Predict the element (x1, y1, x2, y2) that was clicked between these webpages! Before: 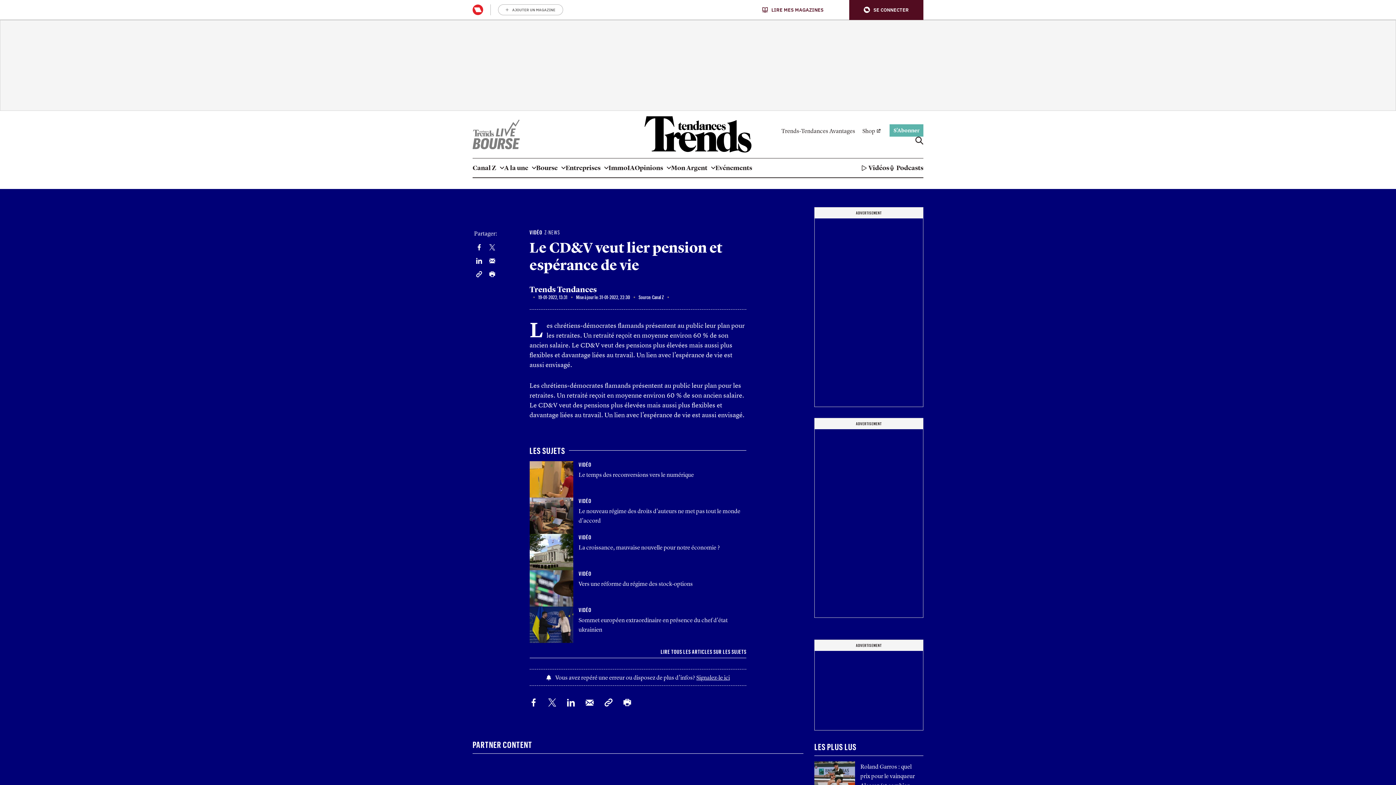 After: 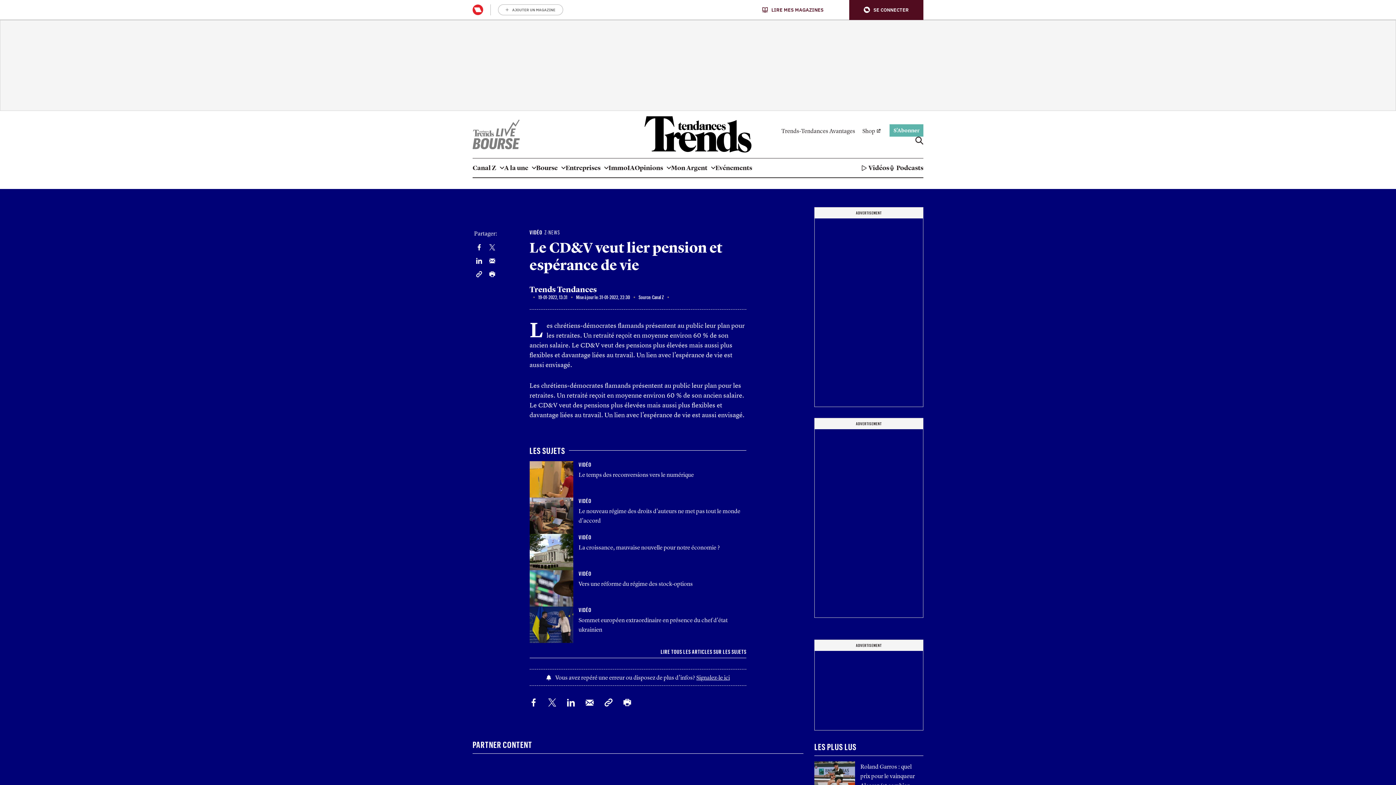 Action: bbox: (489, 269, 495, 277) label: Print dit artikel